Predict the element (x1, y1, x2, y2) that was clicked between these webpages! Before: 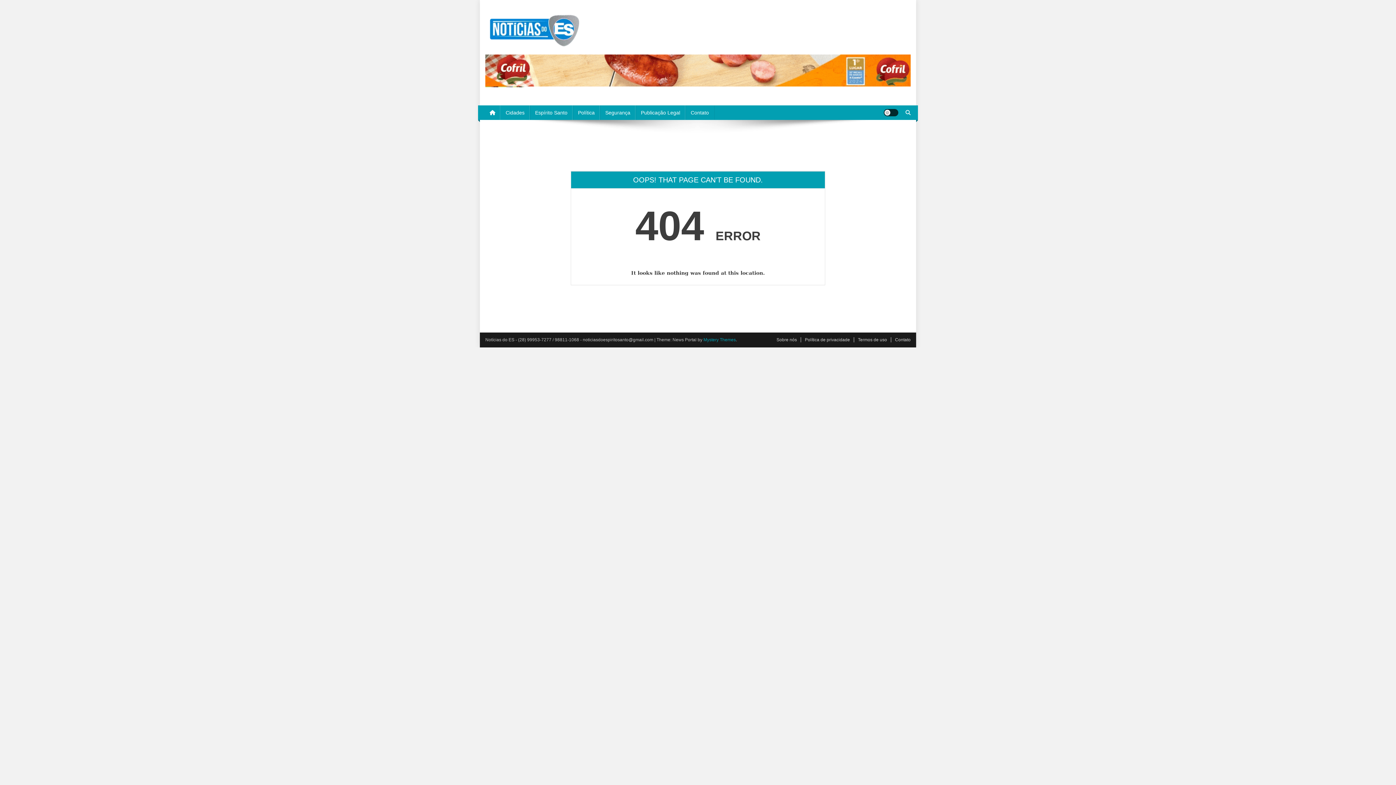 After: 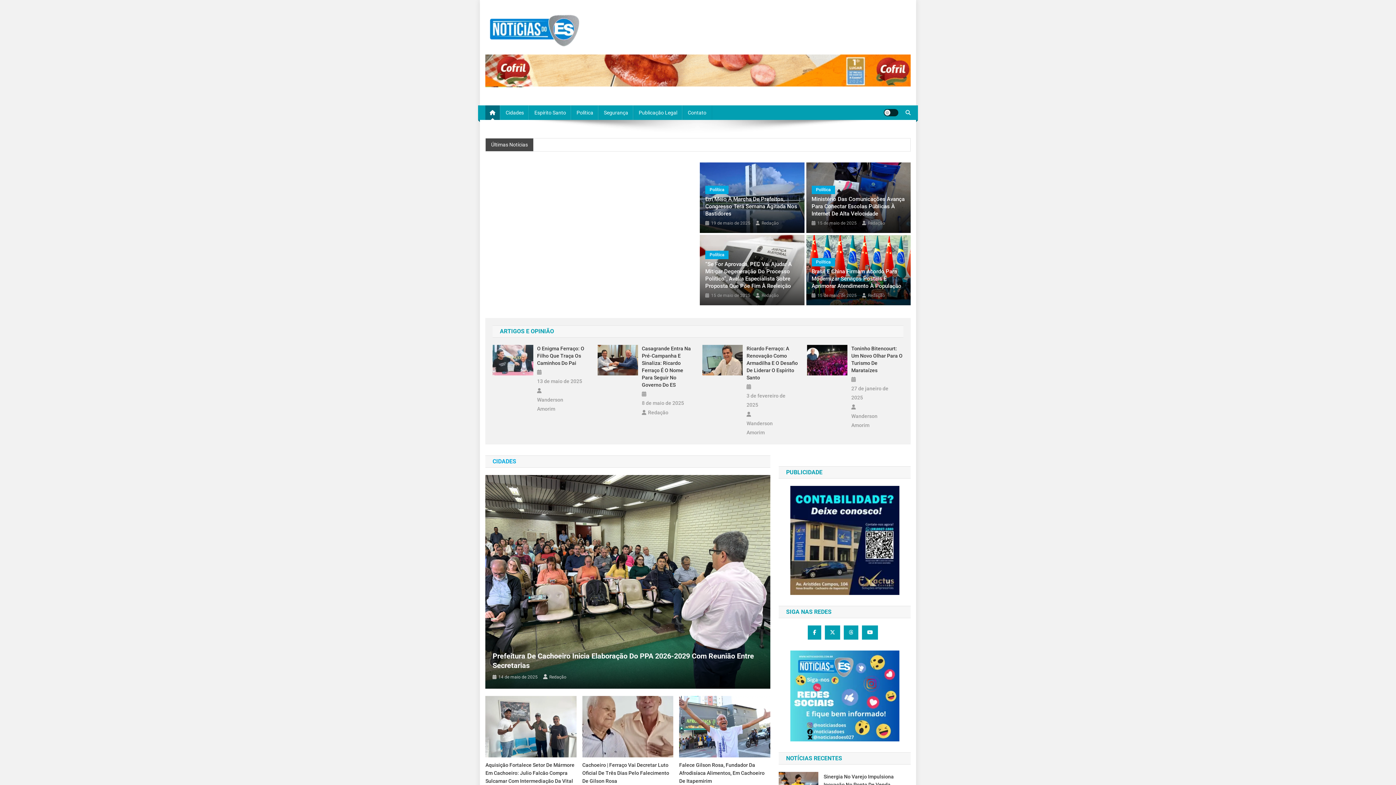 Action: bbox: (485, 105, 500, 120)